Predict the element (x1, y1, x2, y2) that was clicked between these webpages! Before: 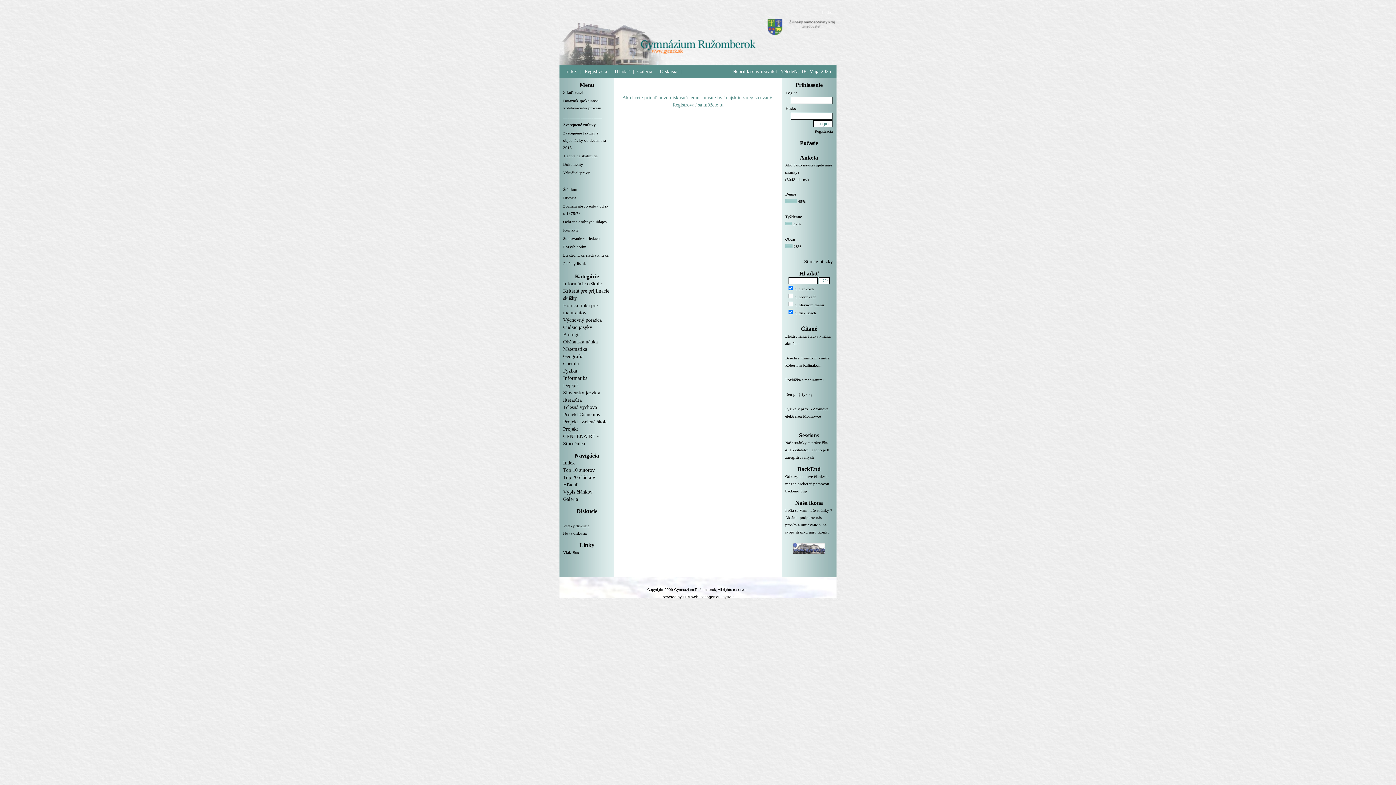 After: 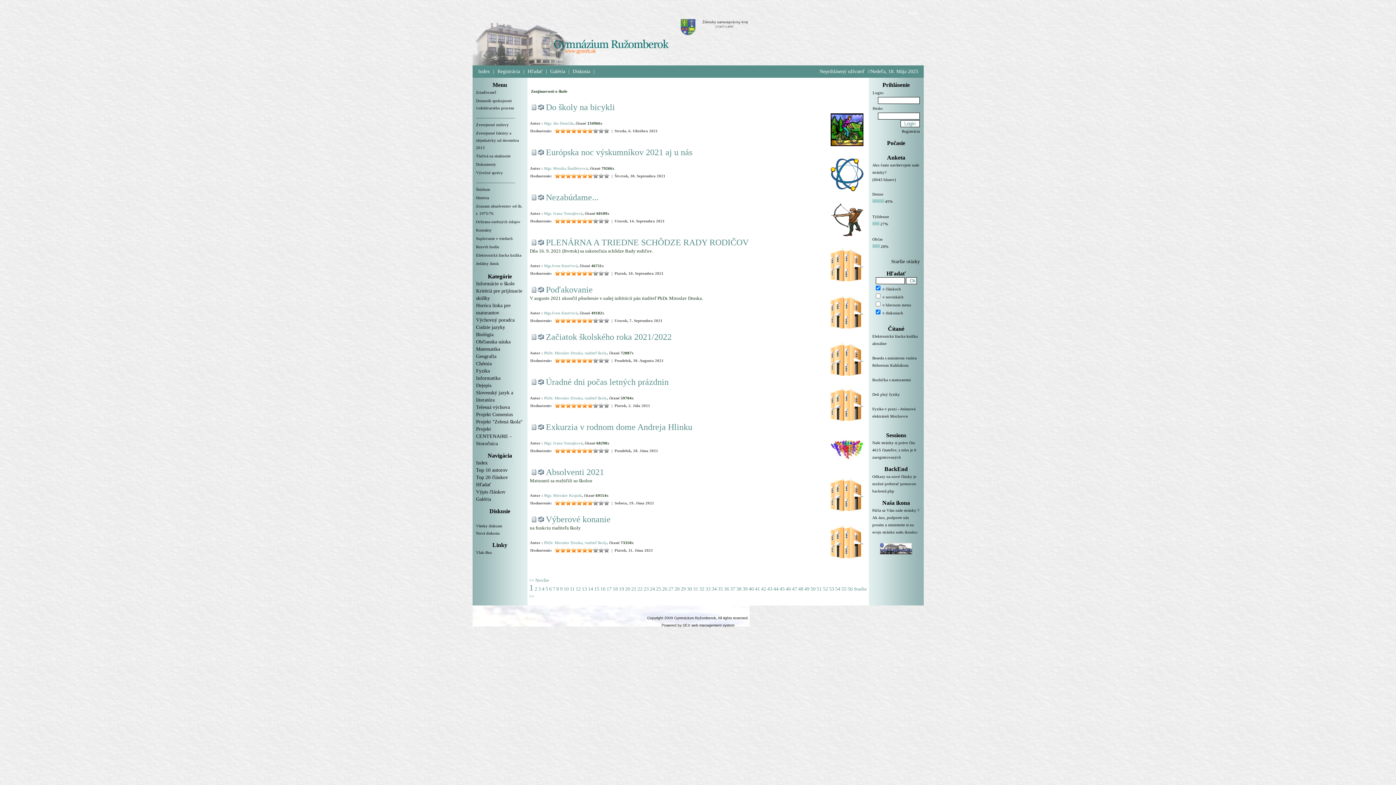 Action: bbox: (785, 192, 796, 196) label: Denne